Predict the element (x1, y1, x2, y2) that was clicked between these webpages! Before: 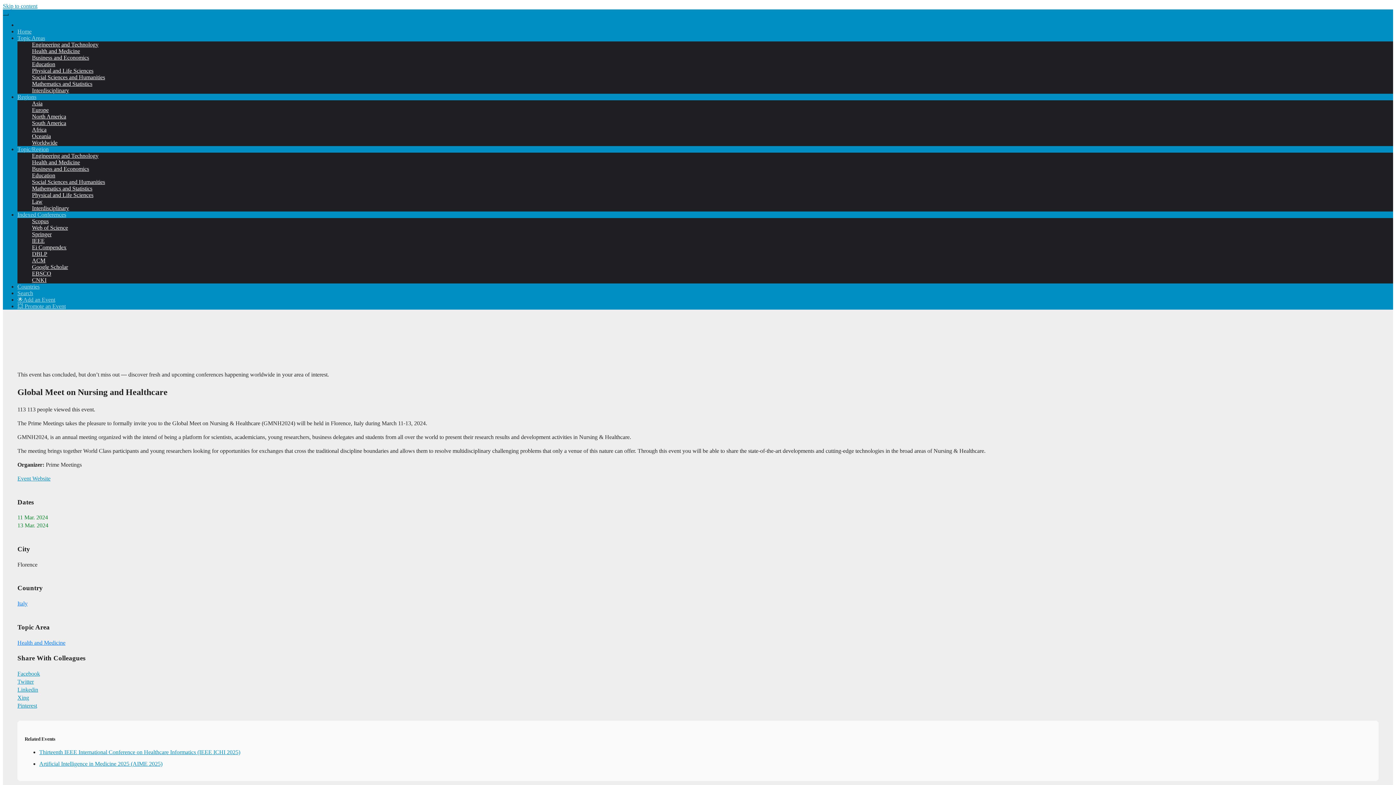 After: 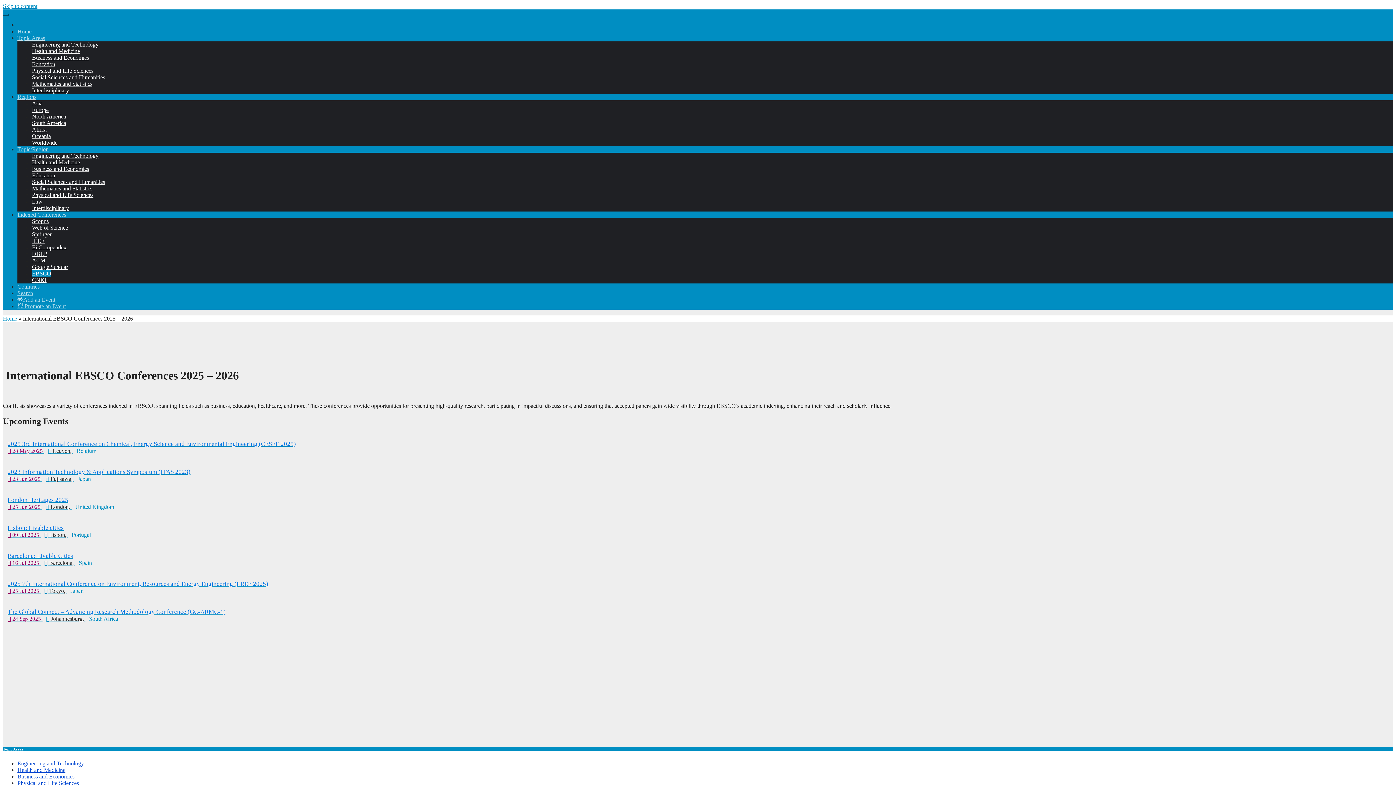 Action: bbox: (32, 270, 51, 276) label: EBSCO